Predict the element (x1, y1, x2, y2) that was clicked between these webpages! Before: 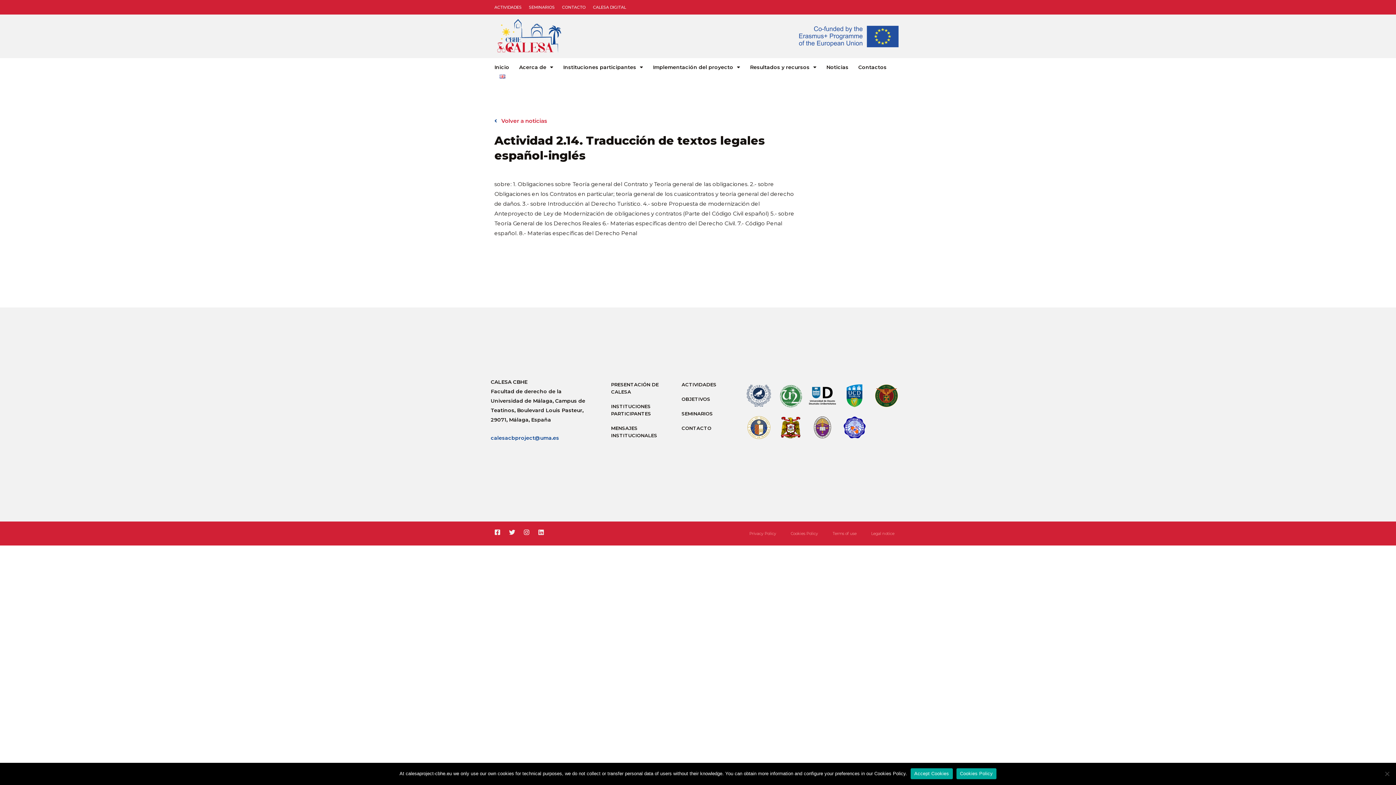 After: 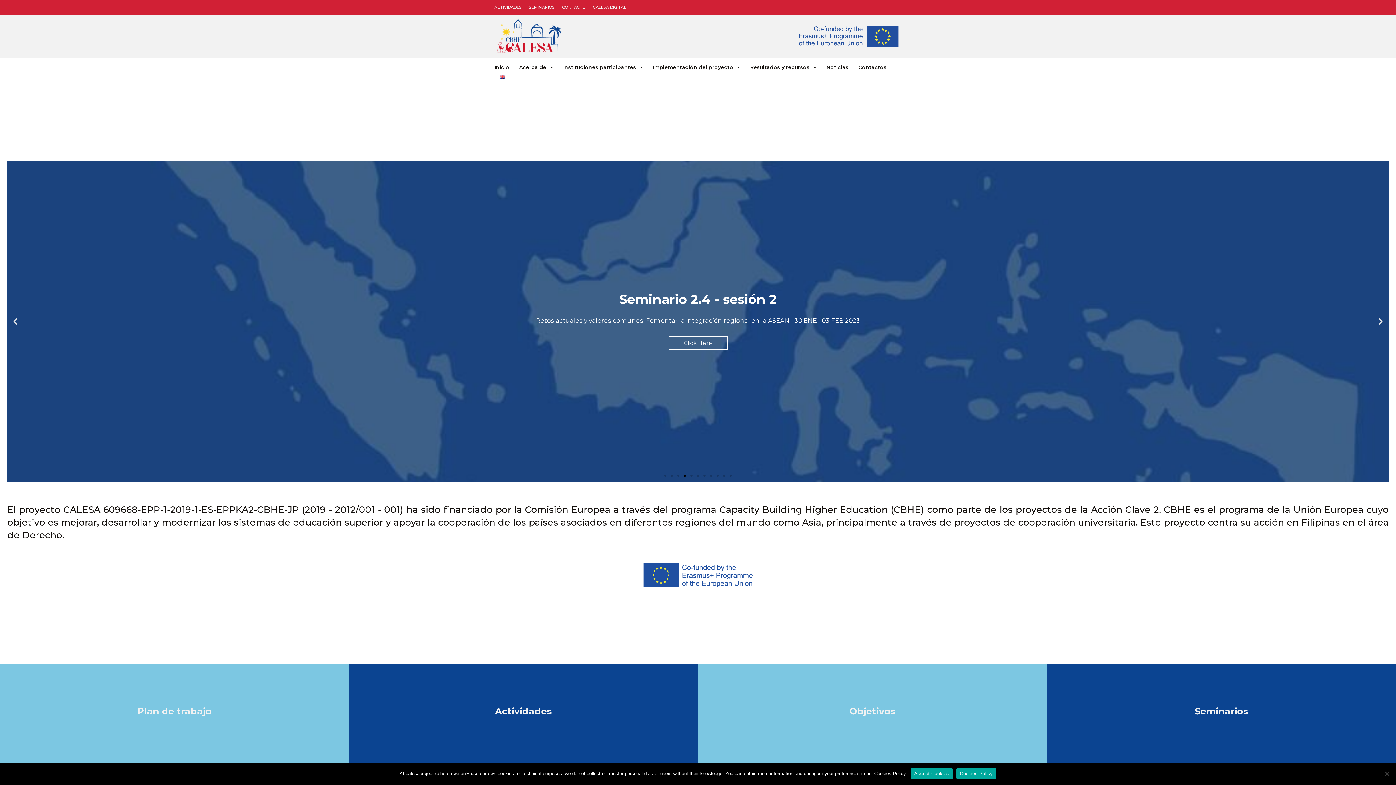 Action: bbox: (494, 18, 562, 54)